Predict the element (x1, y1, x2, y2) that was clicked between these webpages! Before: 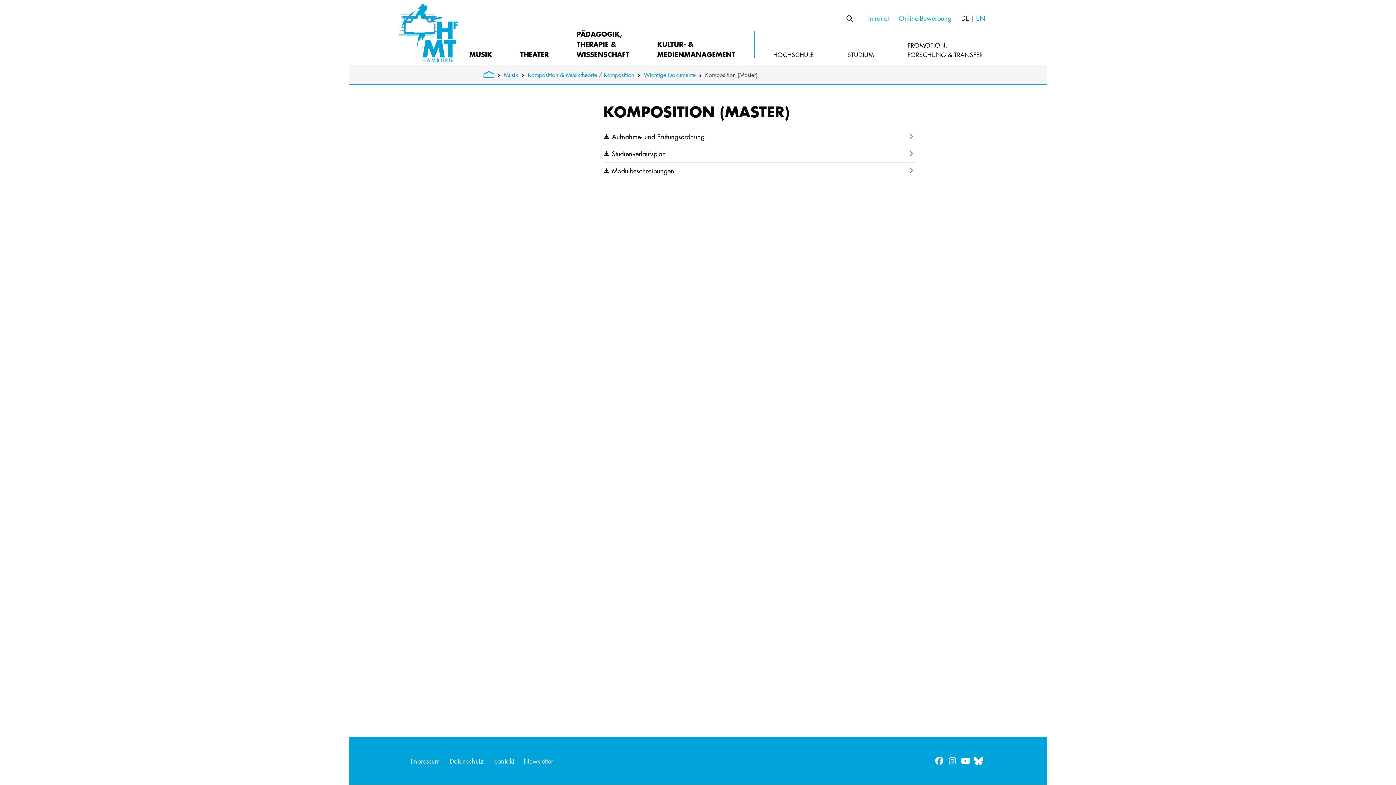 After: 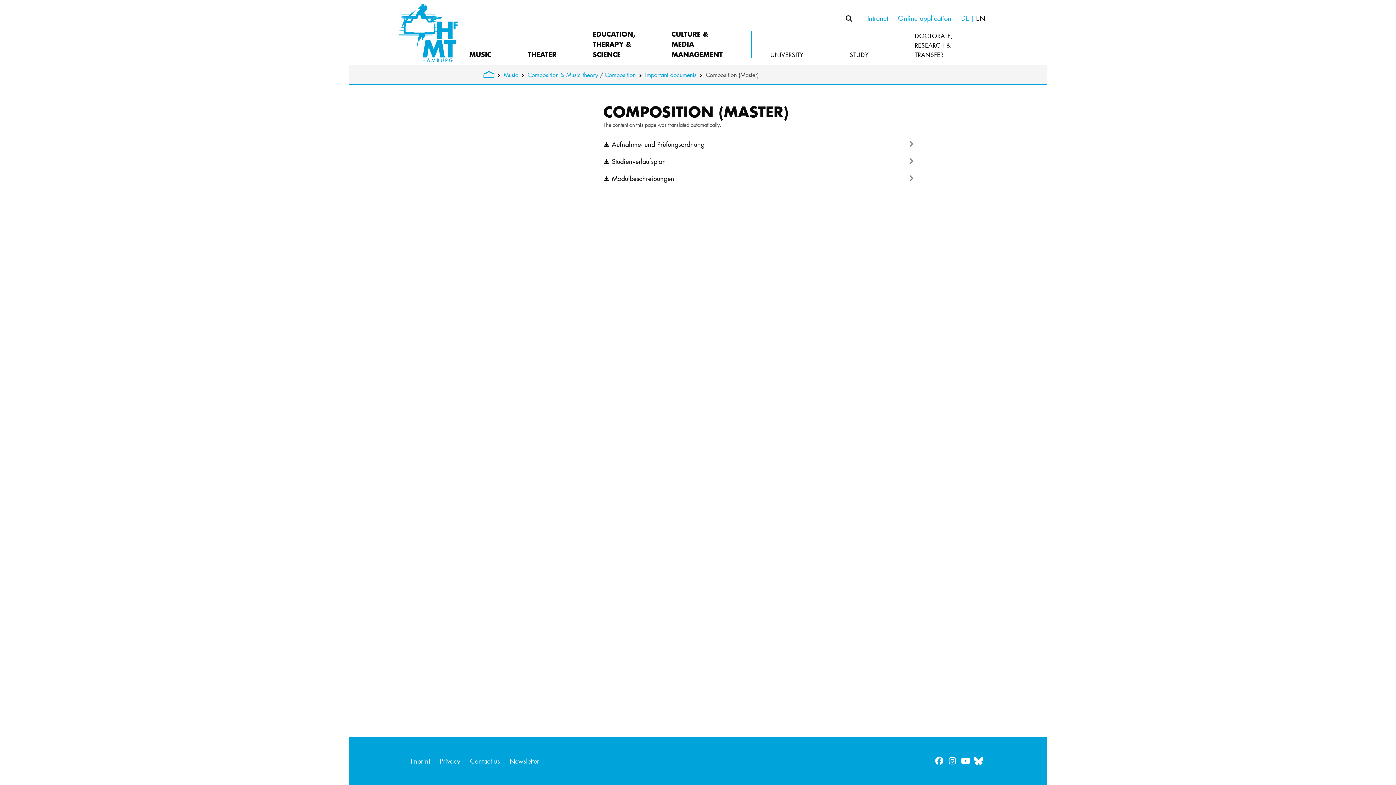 Action: bbox: (976, 13, 985, 22) label: EN